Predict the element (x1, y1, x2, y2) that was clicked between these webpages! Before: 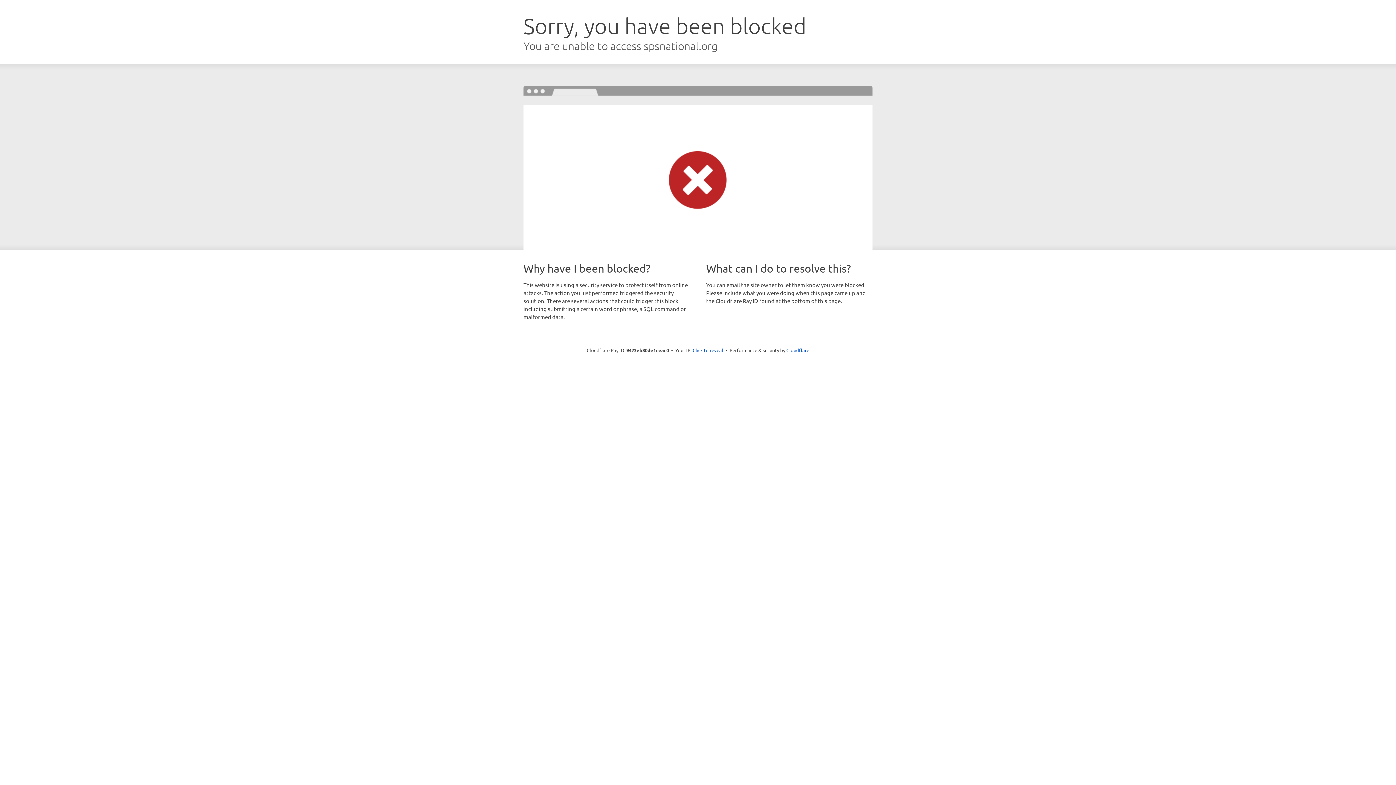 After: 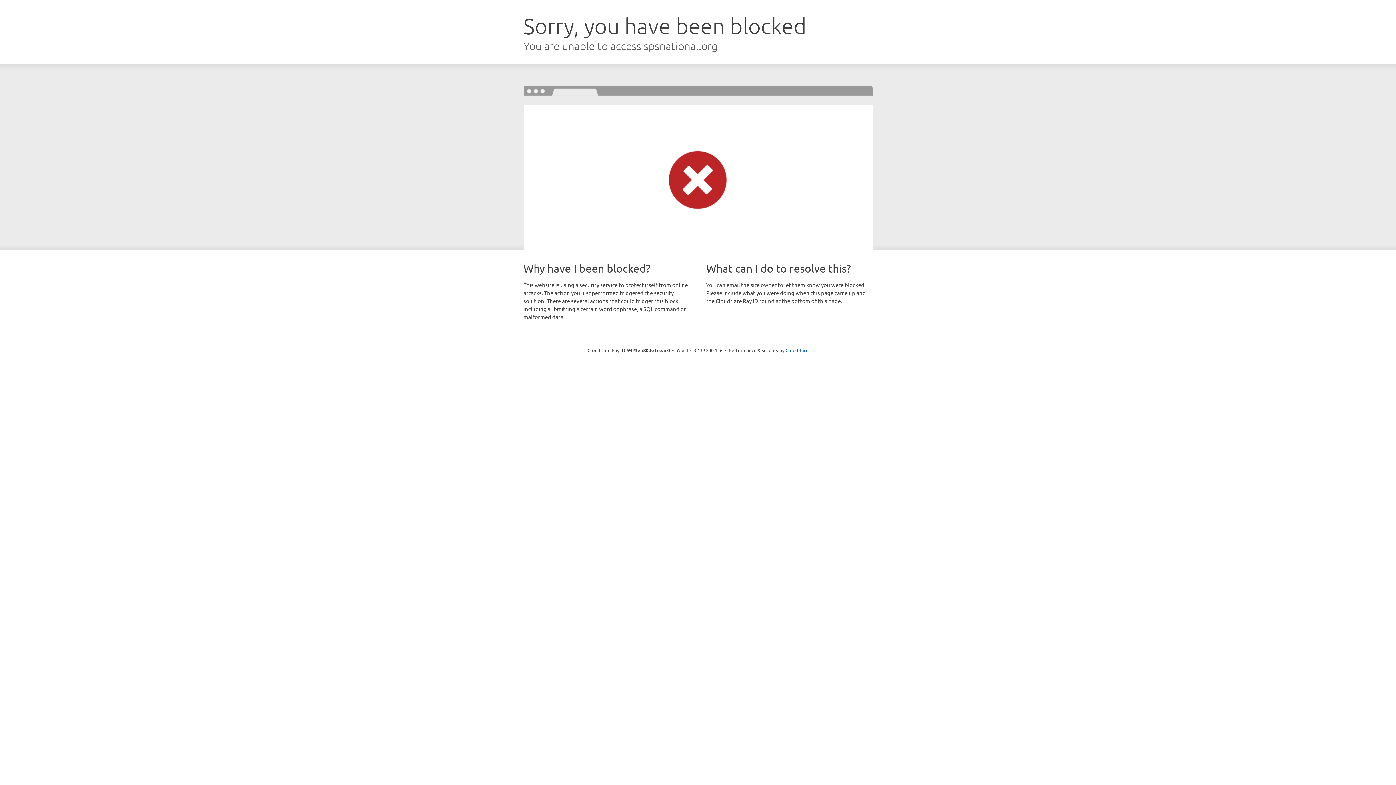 Action: label: Click to reveal bbox: (692, 346, 723, 353)